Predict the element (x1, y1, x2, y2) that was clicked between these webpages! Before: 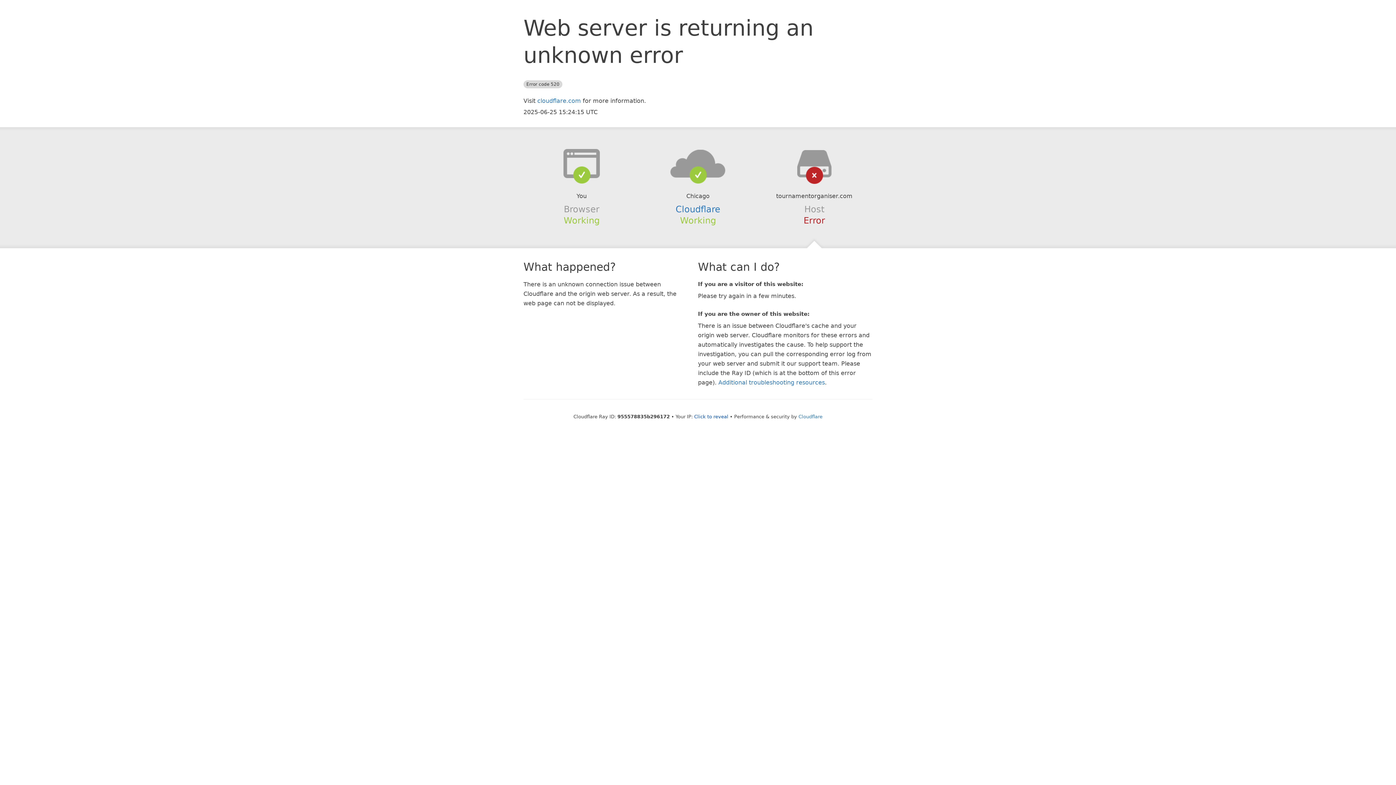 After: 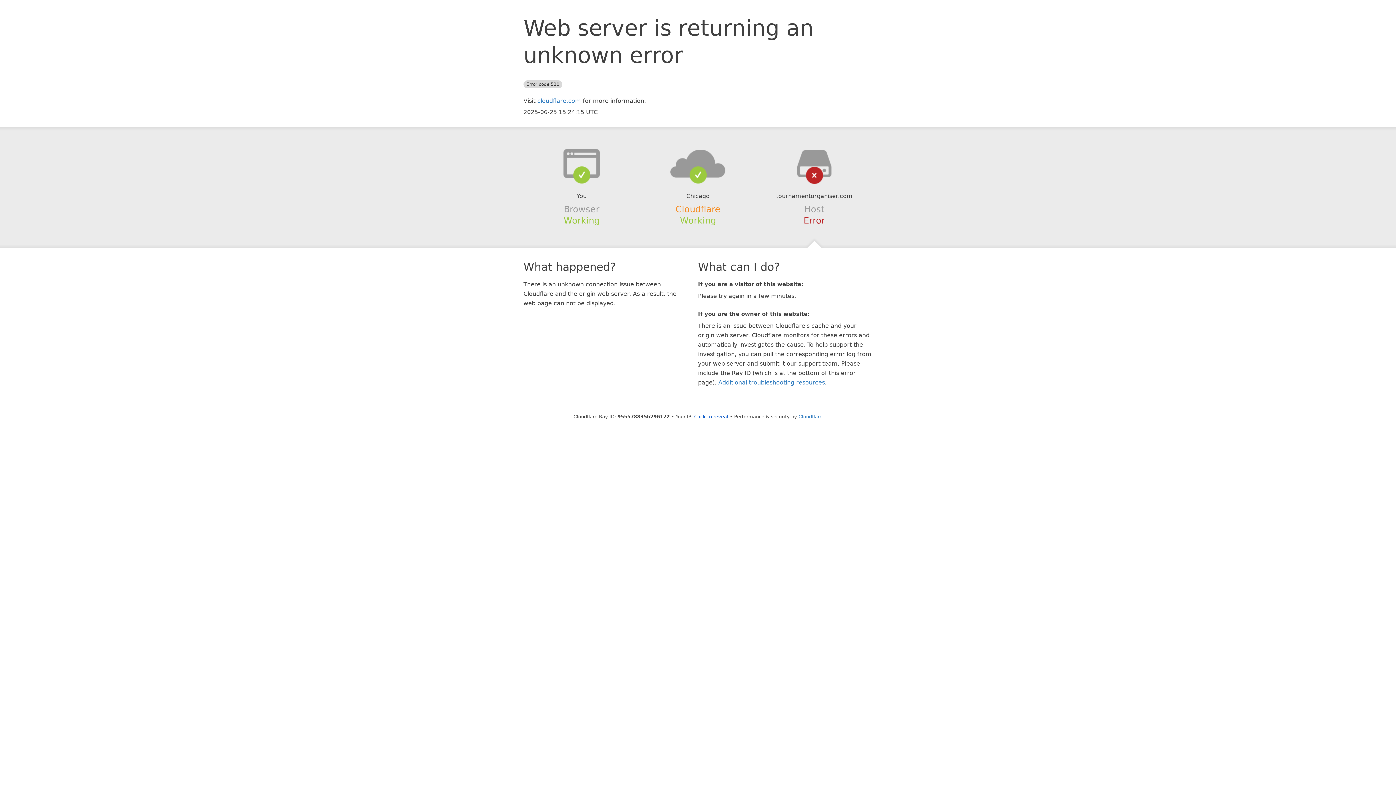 Action: label: Cloudflare bbox: (675, 204, 720, 214)